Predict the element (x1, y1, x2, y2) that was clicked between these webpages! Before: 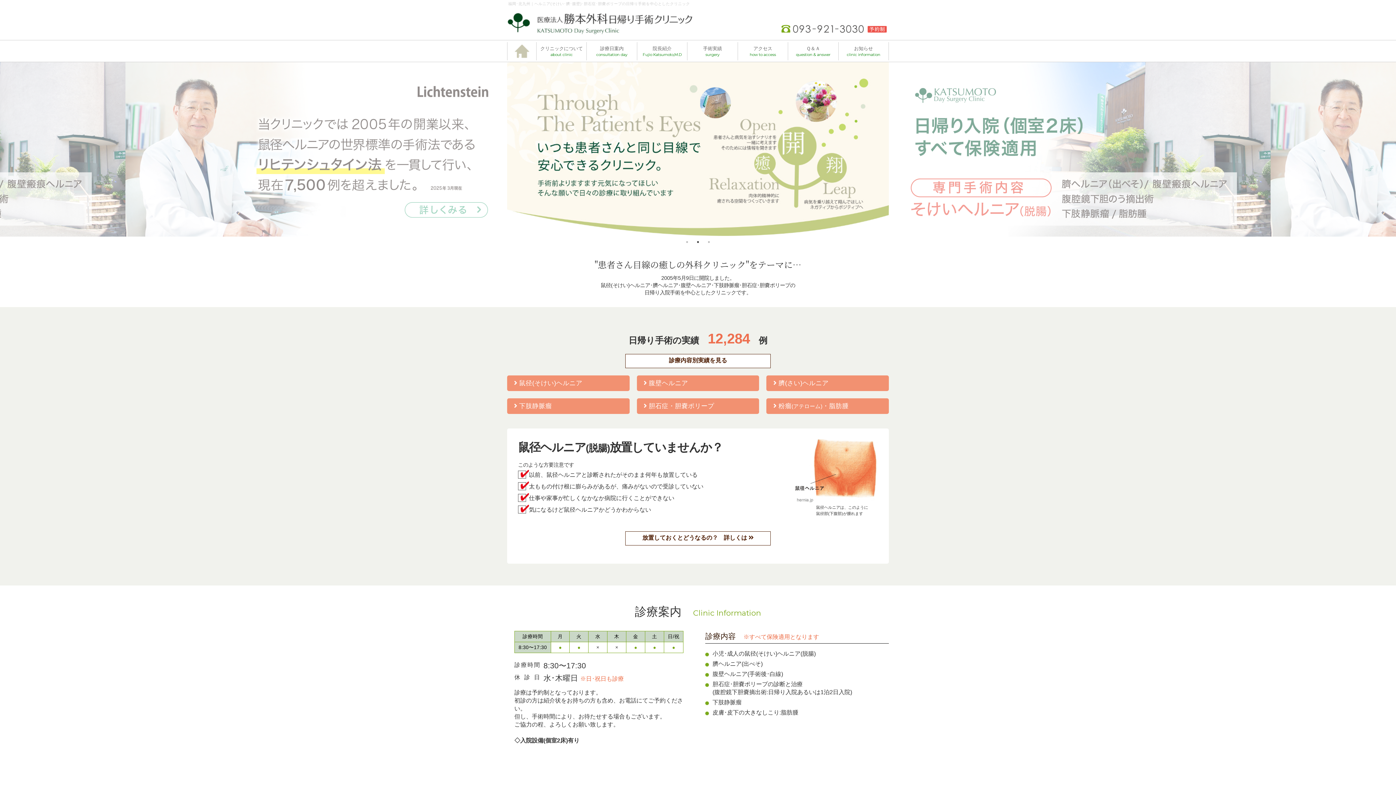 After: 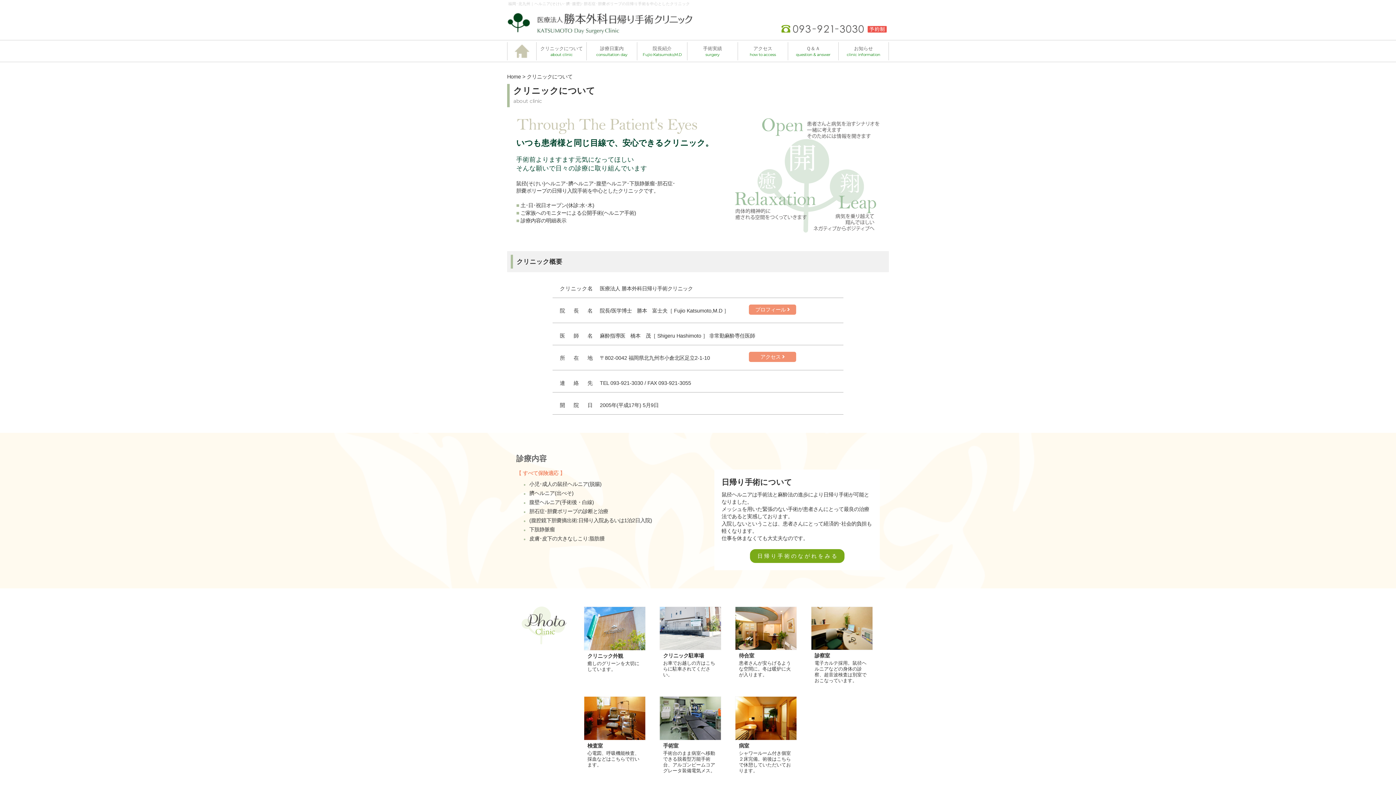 Action: label: クリニックについて
about clinic bbox: (538, 45, 584, 57)